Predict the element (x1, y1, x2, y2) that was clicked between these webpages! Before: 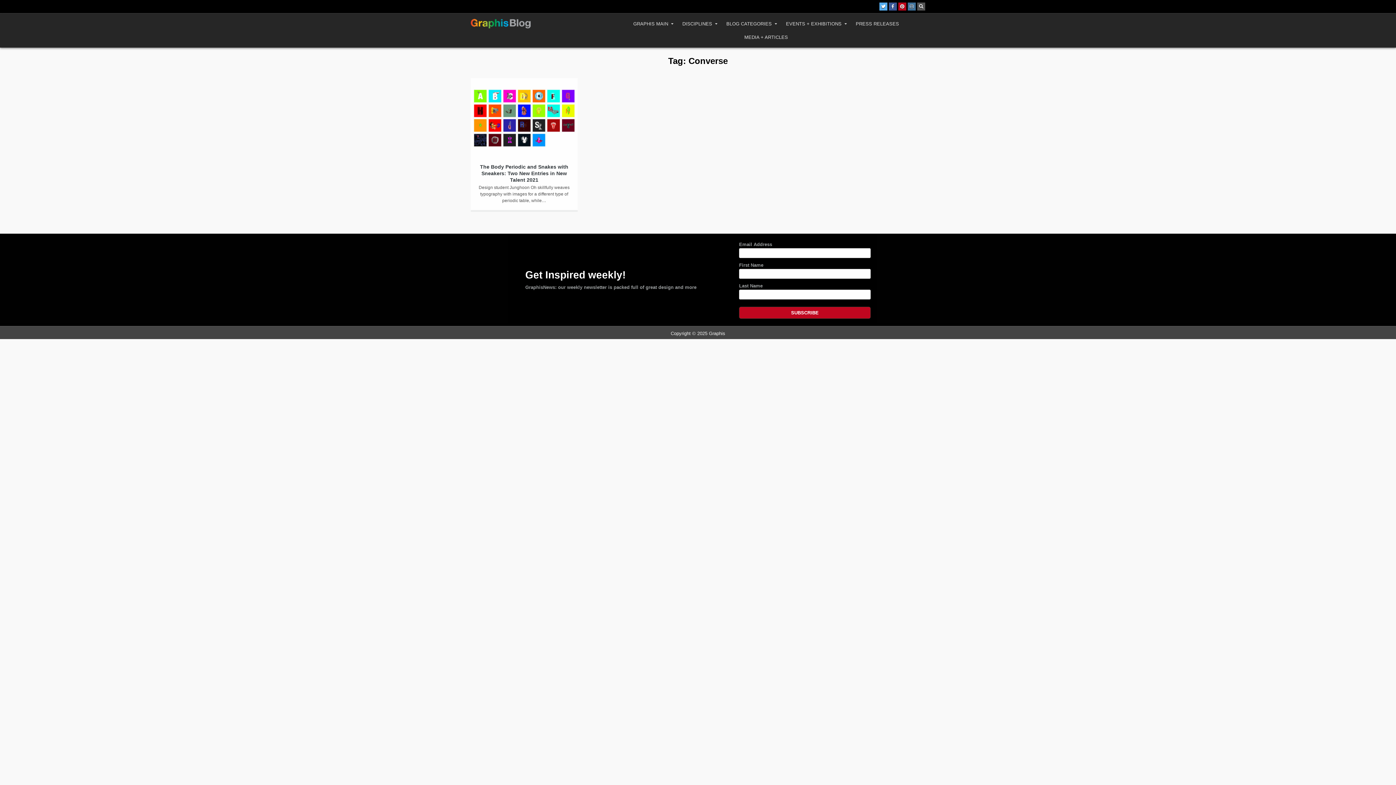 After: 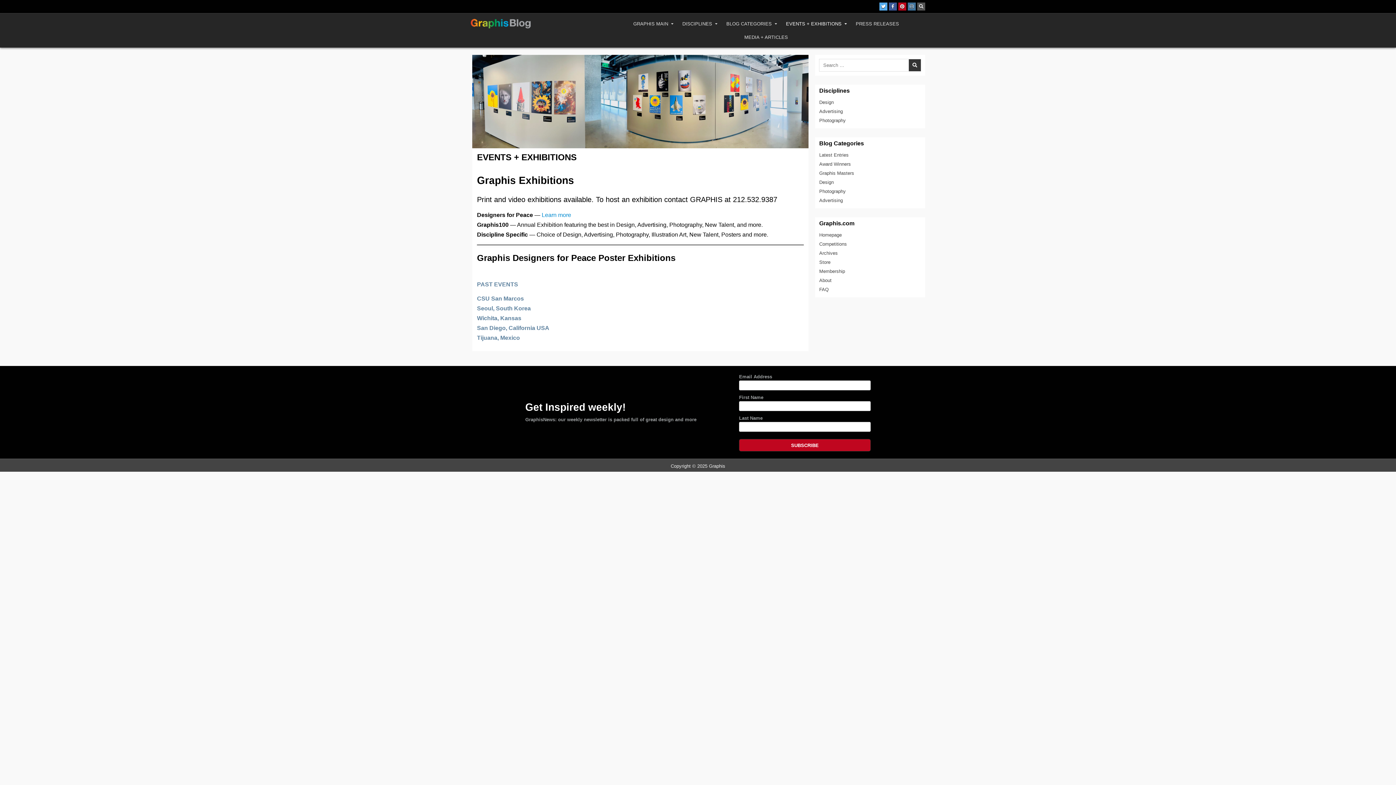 Action: bbox: (781, 17, 851, 30) label: EVENTS + EXHIBITIONS